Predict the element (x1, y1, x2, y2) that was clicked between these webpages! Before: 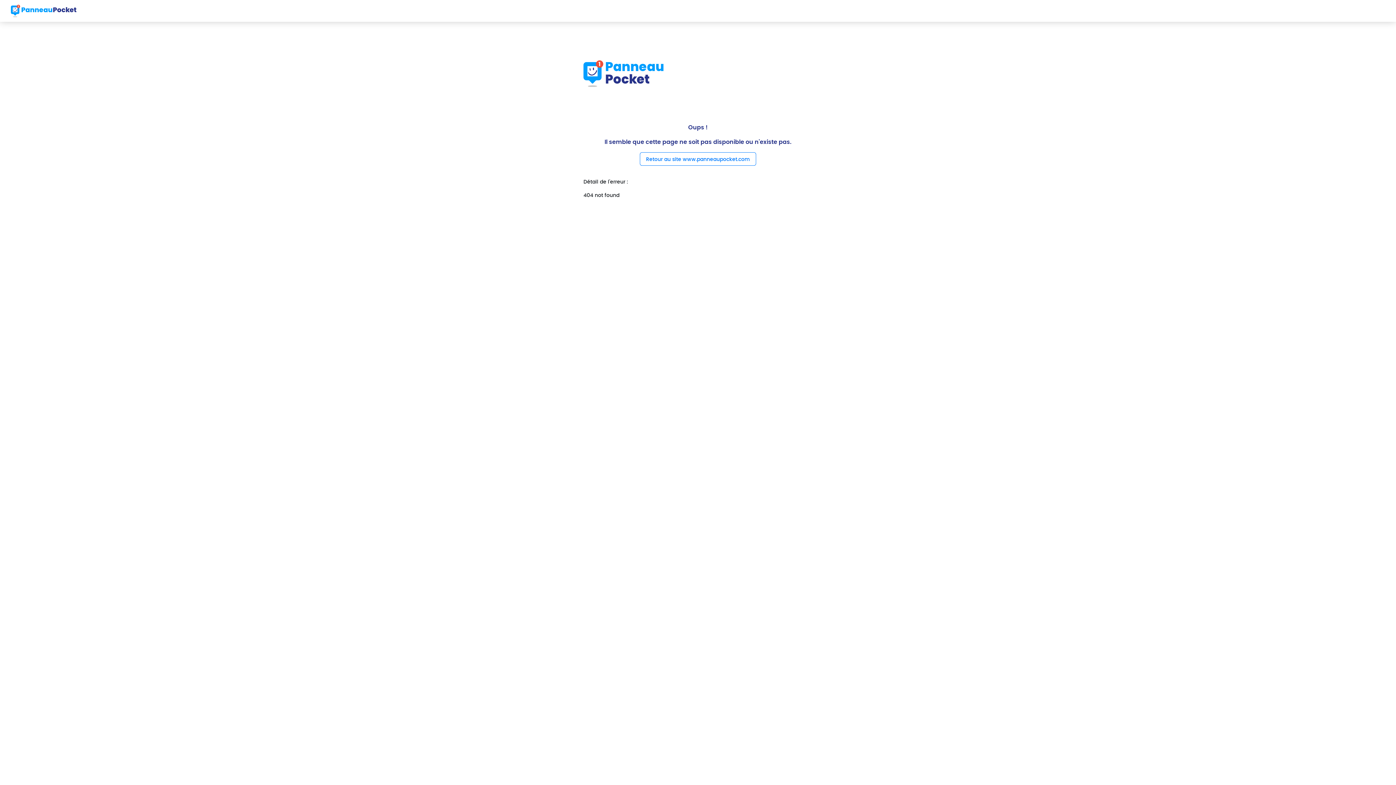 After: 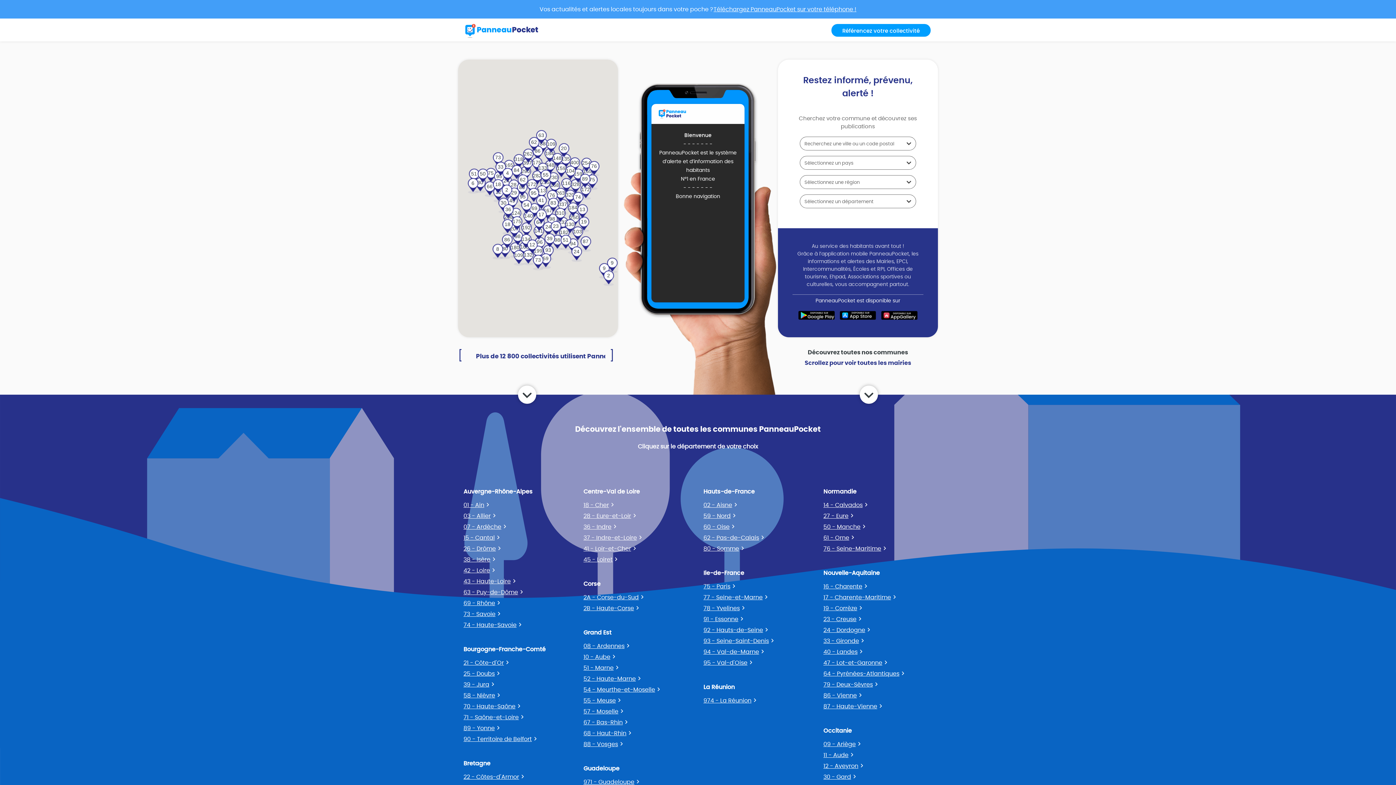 Action: bbox: (10, 2, 76, 18)